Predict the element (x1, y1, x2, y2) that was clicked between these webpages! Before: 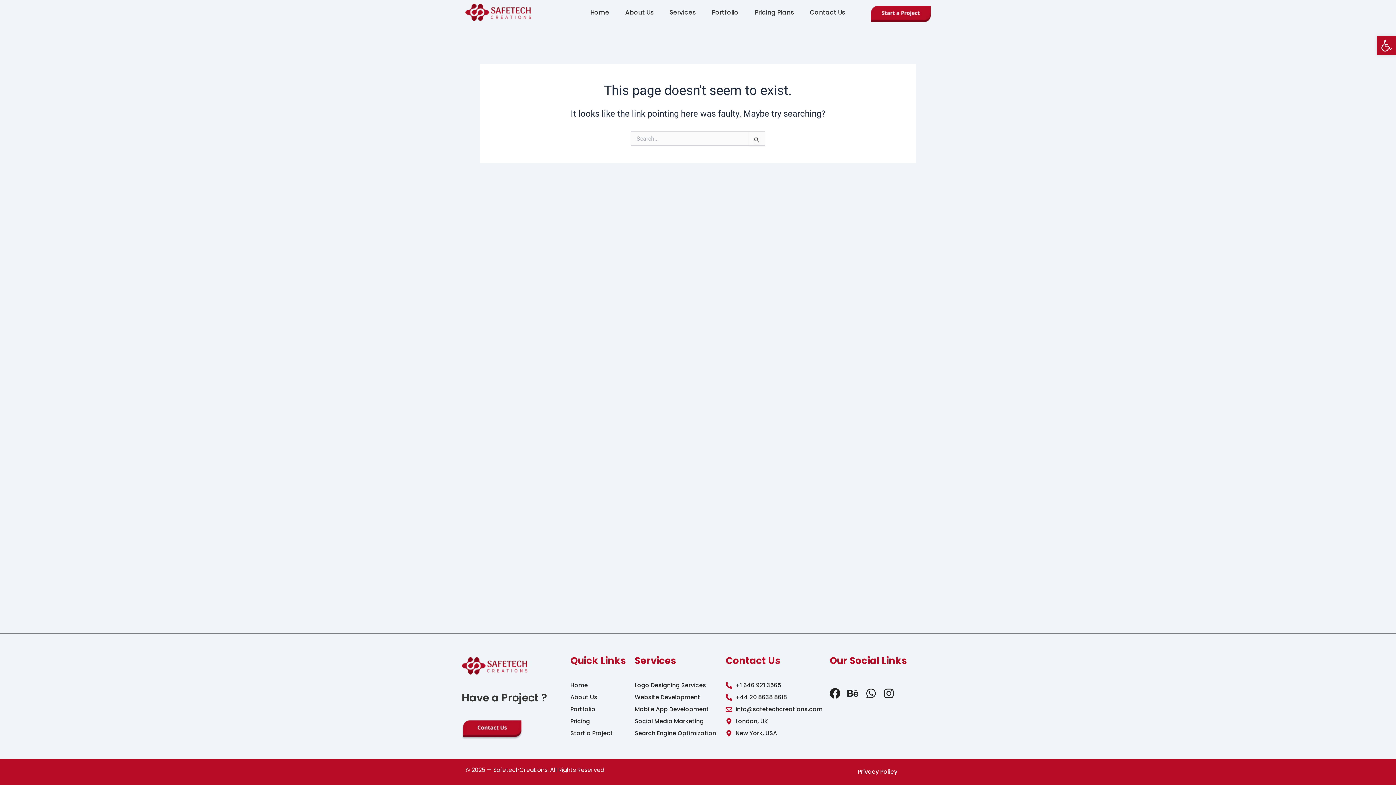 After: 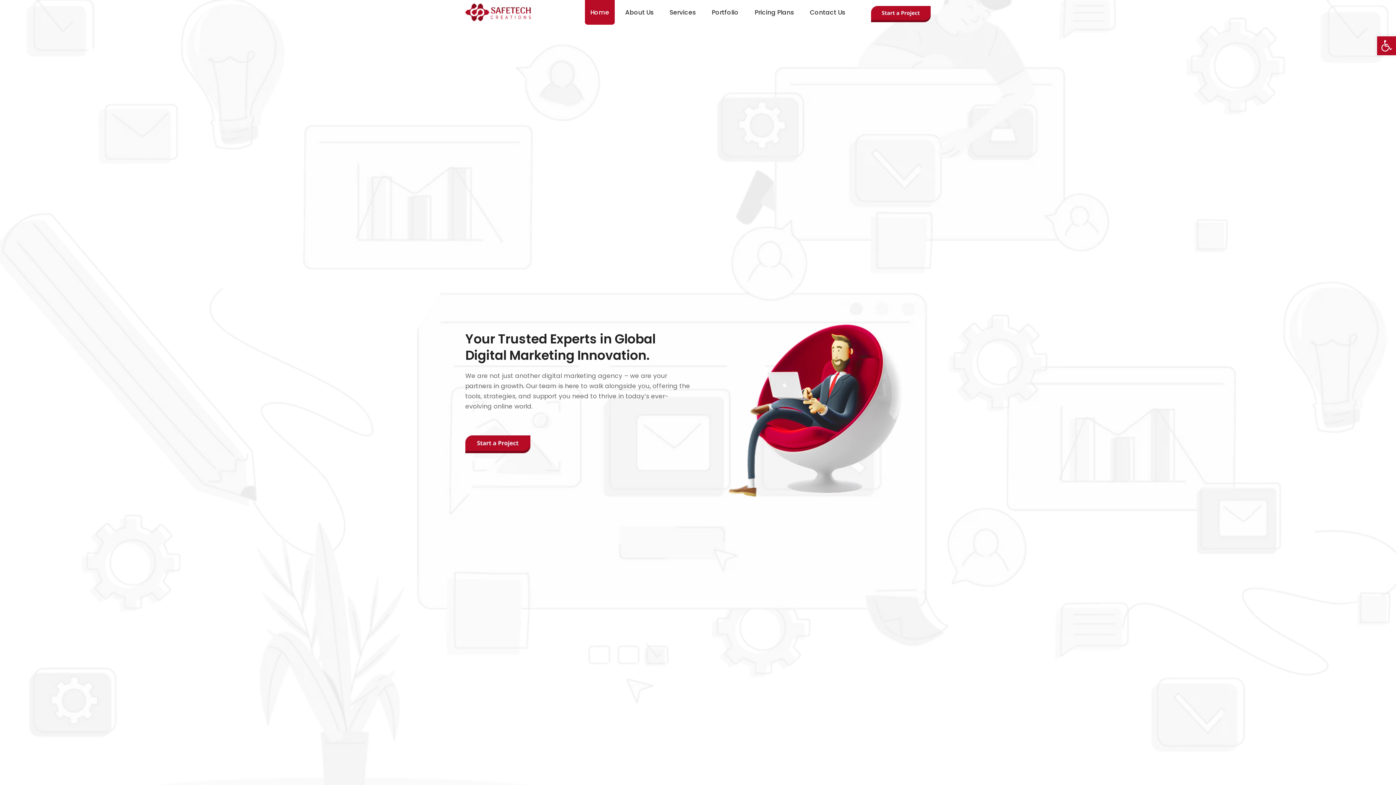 Action: bbox: (465, 3, 533, 21)